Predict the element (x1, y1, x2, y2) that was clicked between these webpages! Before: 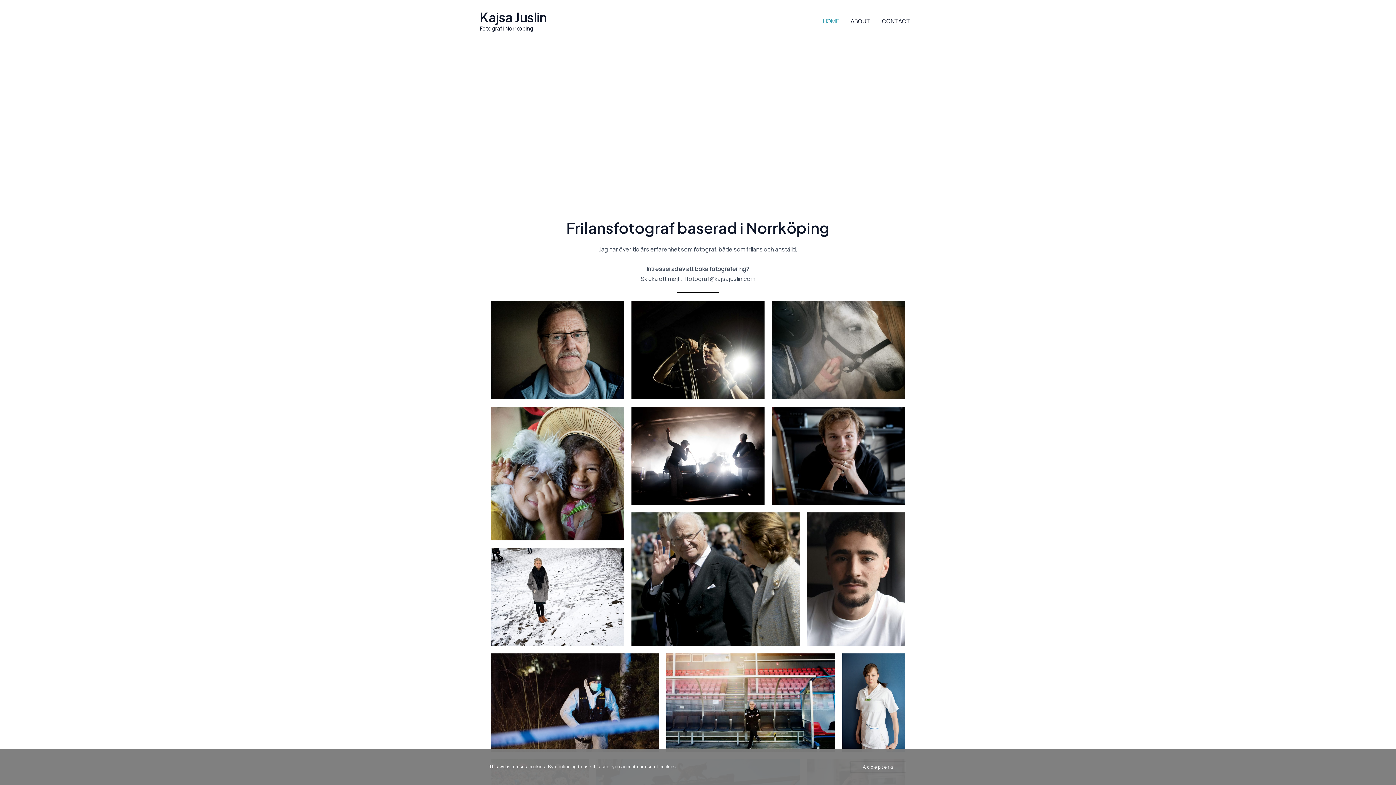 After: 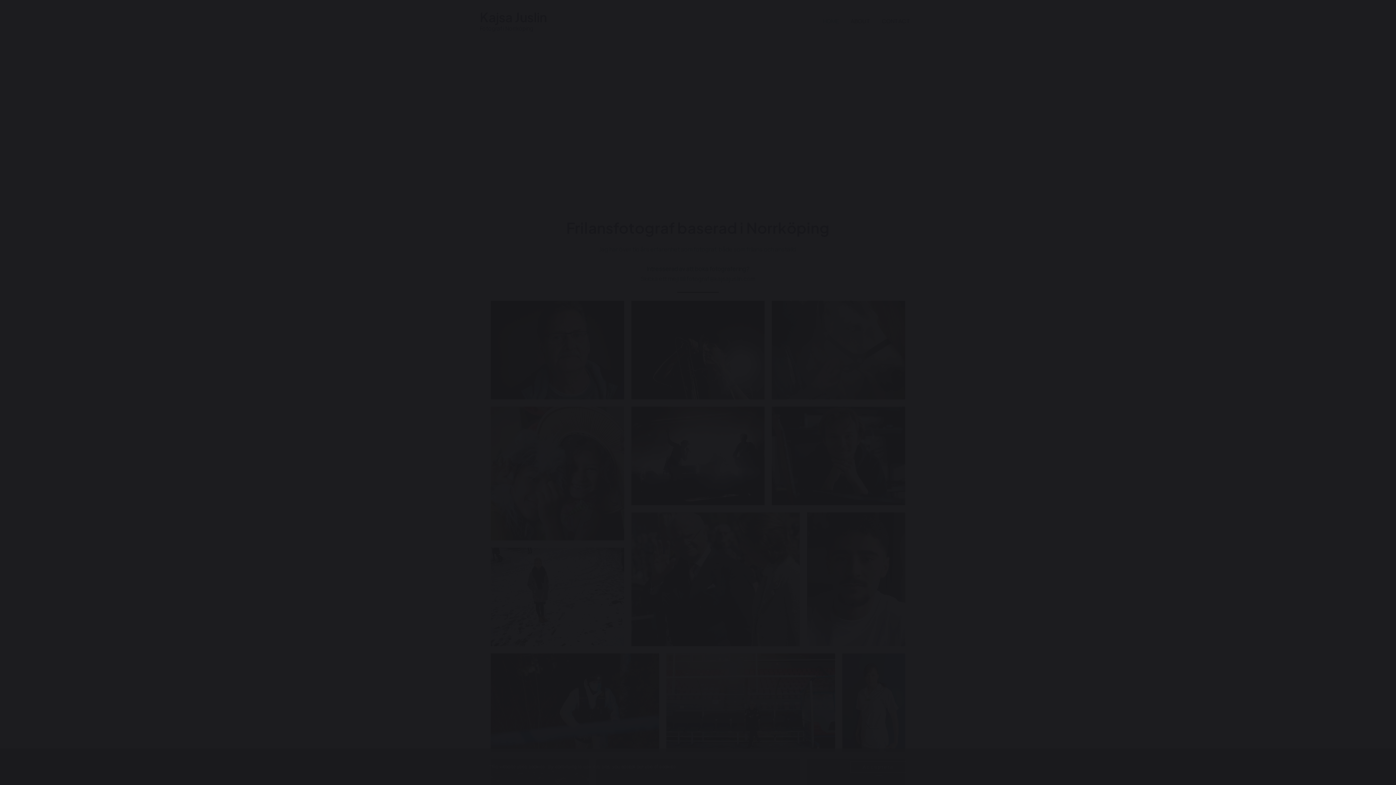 Action: bbox: (631, 301, 764, 399) label: Open image in lightbox